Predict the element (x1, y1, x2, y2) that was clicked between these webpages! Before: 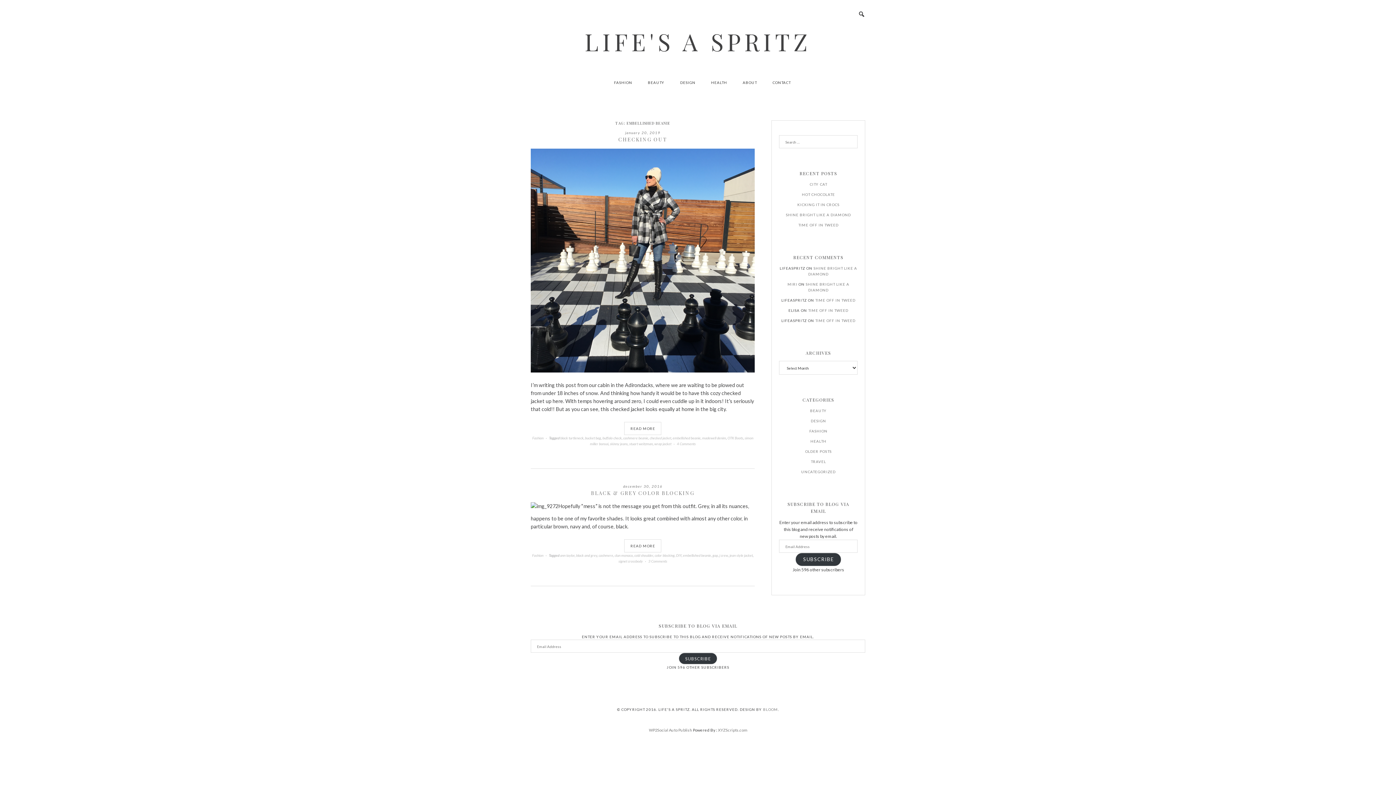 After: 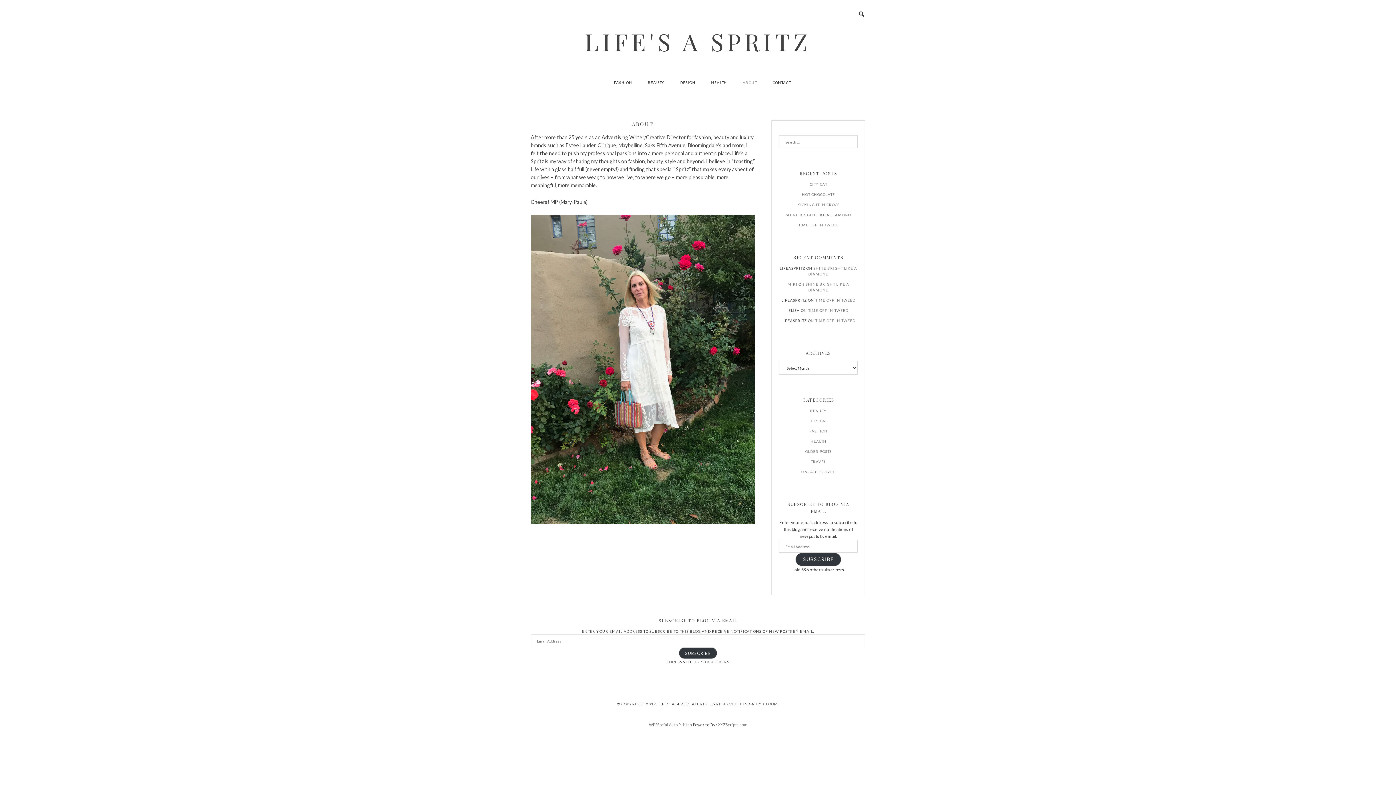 Action: bbox: (735, 73, 764, 91) label: ABOUT